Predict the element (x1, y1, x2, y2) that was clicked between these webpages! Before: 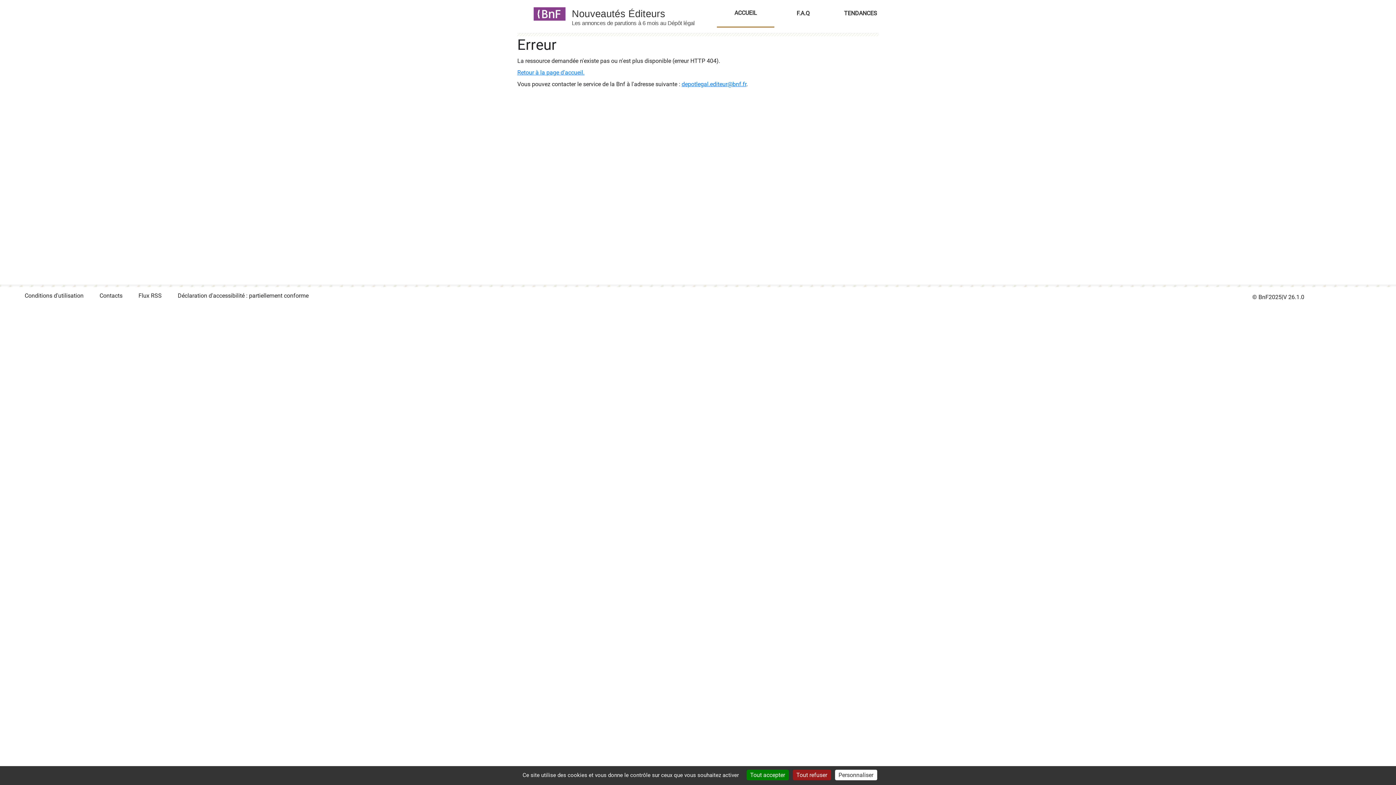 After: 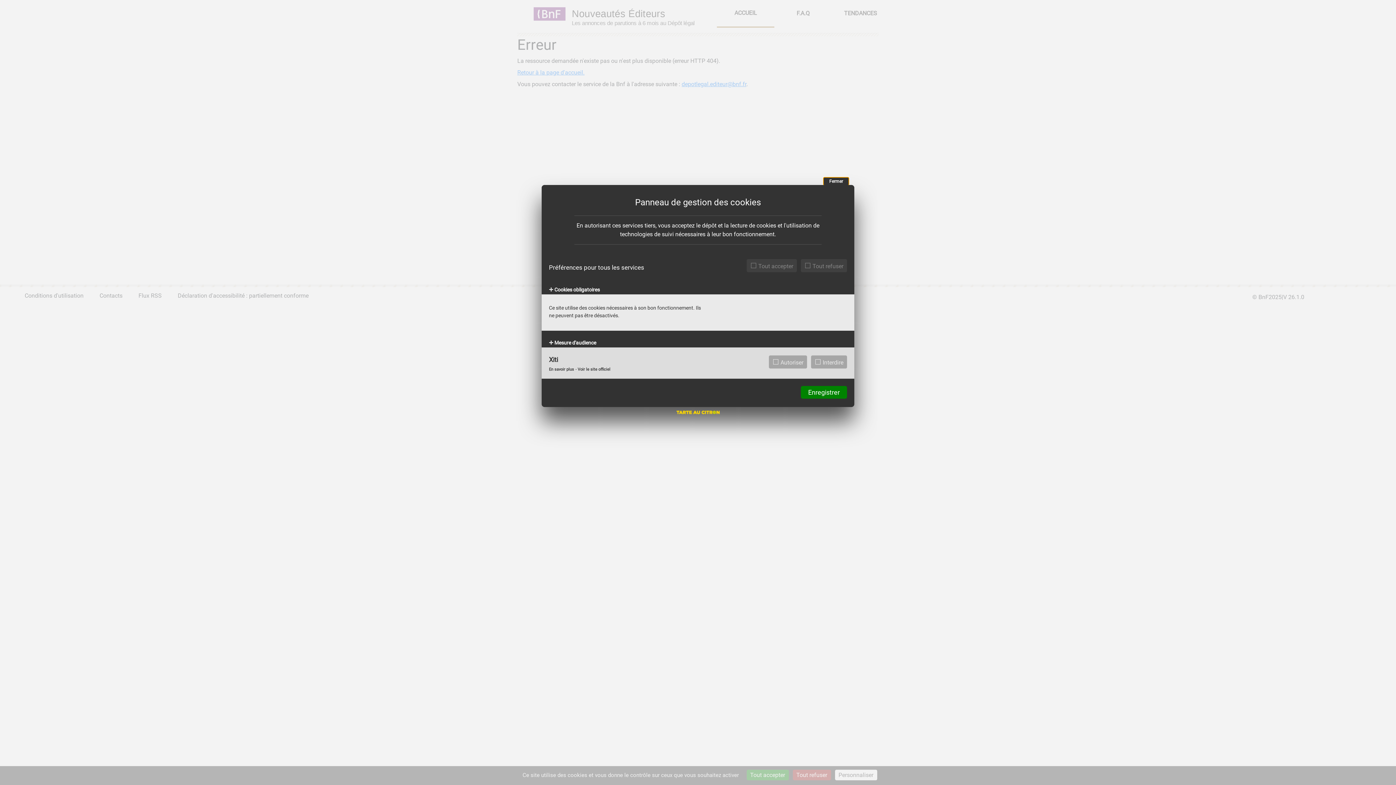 Action: label: Personnaliser (fenêtre modale) bbox: (835, 770, 877, 780)